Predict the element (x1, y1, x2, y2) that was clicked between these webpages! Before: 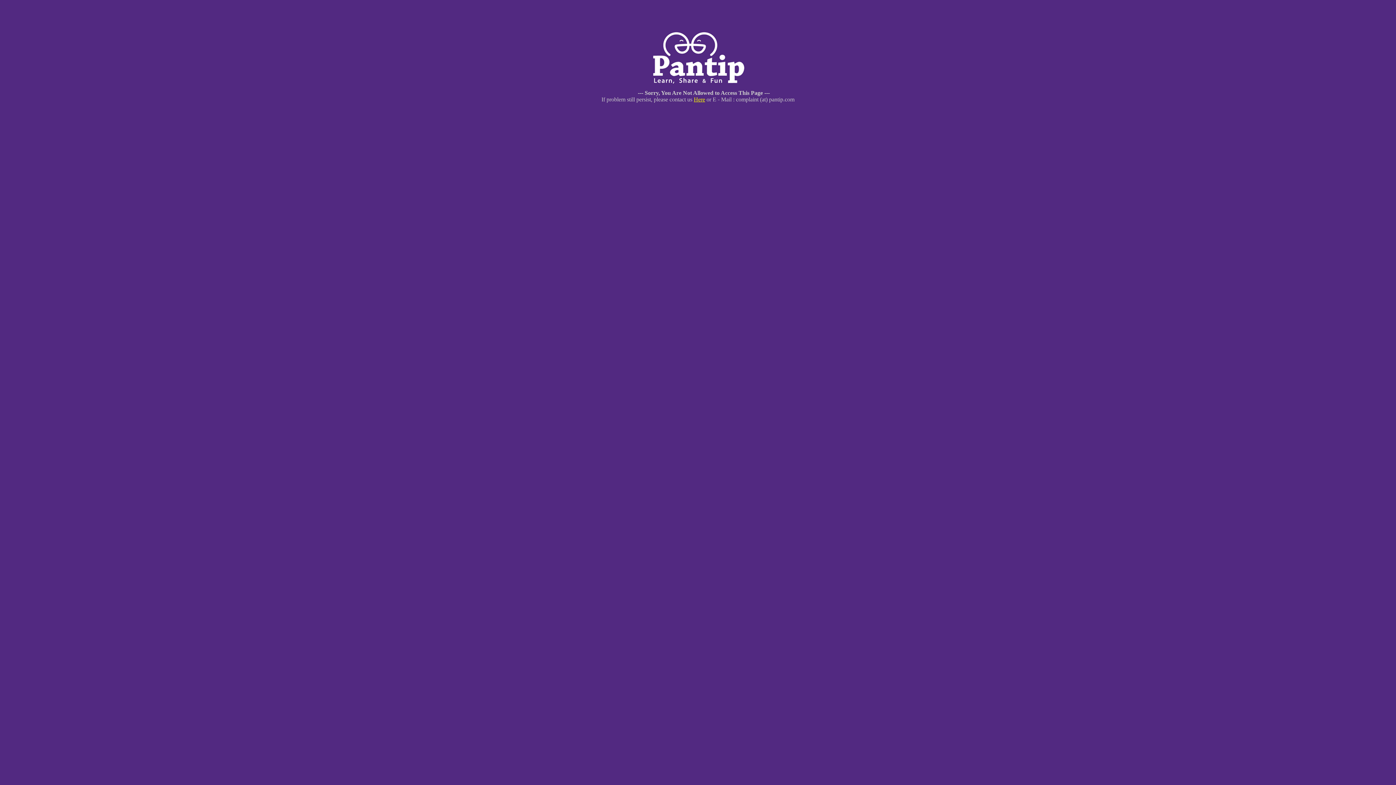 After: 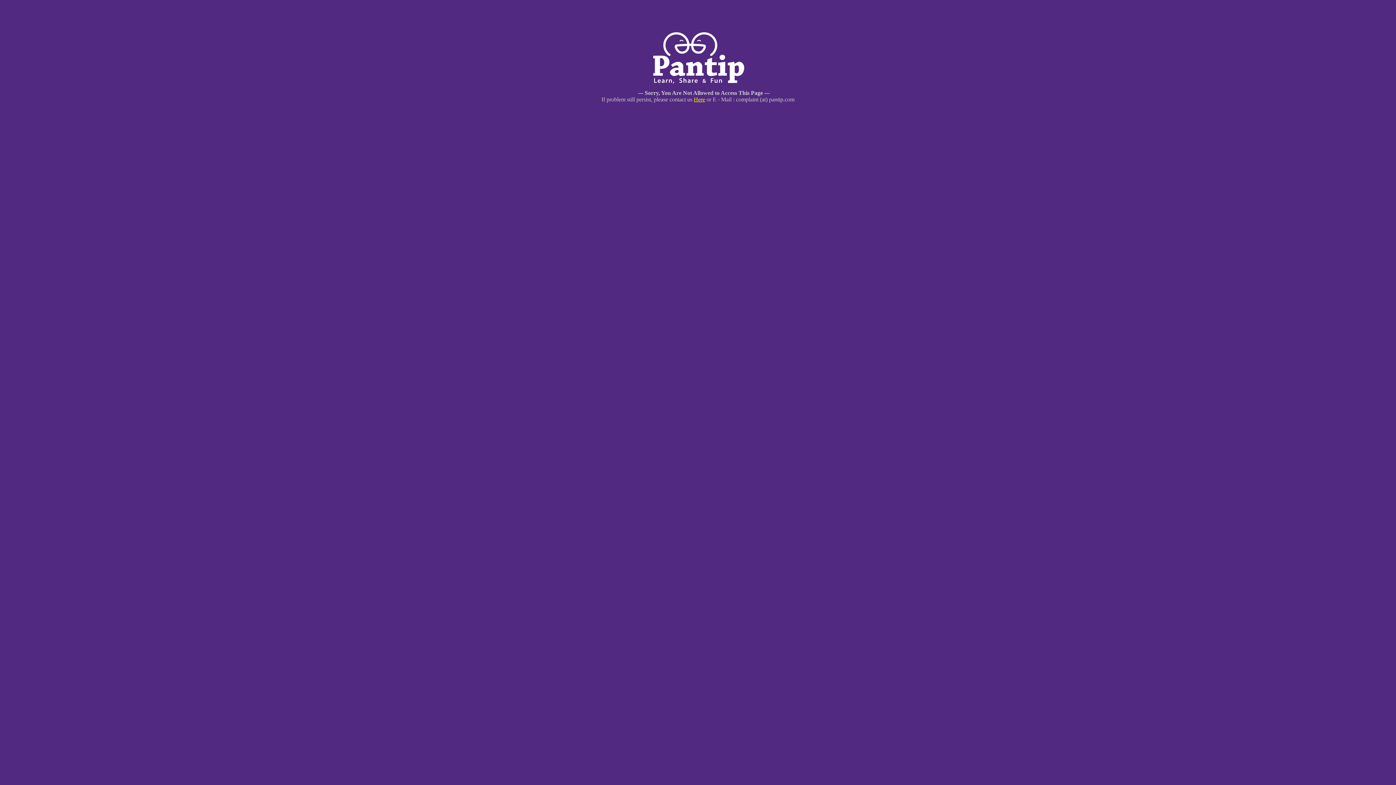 Action: bbox: (694, 96, 705, 102) label: Here